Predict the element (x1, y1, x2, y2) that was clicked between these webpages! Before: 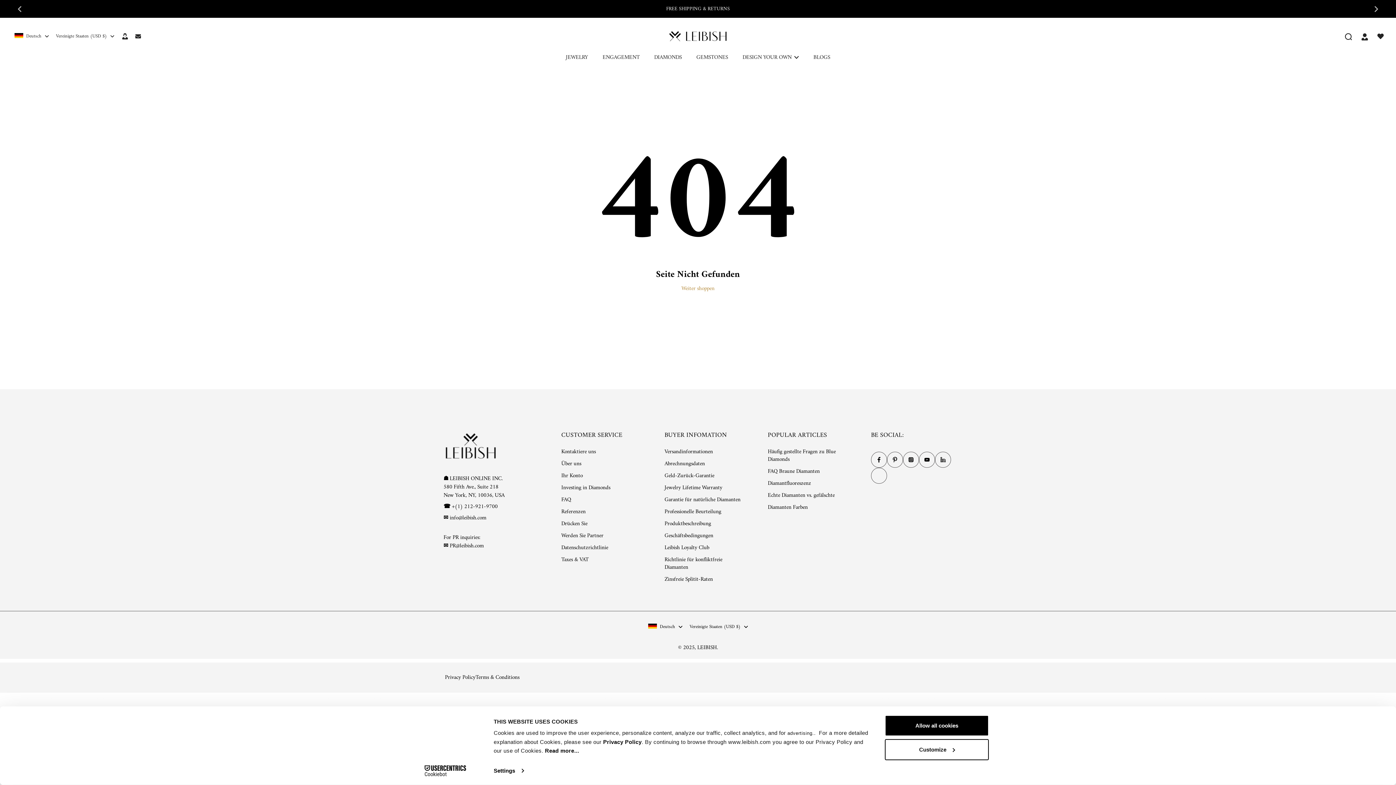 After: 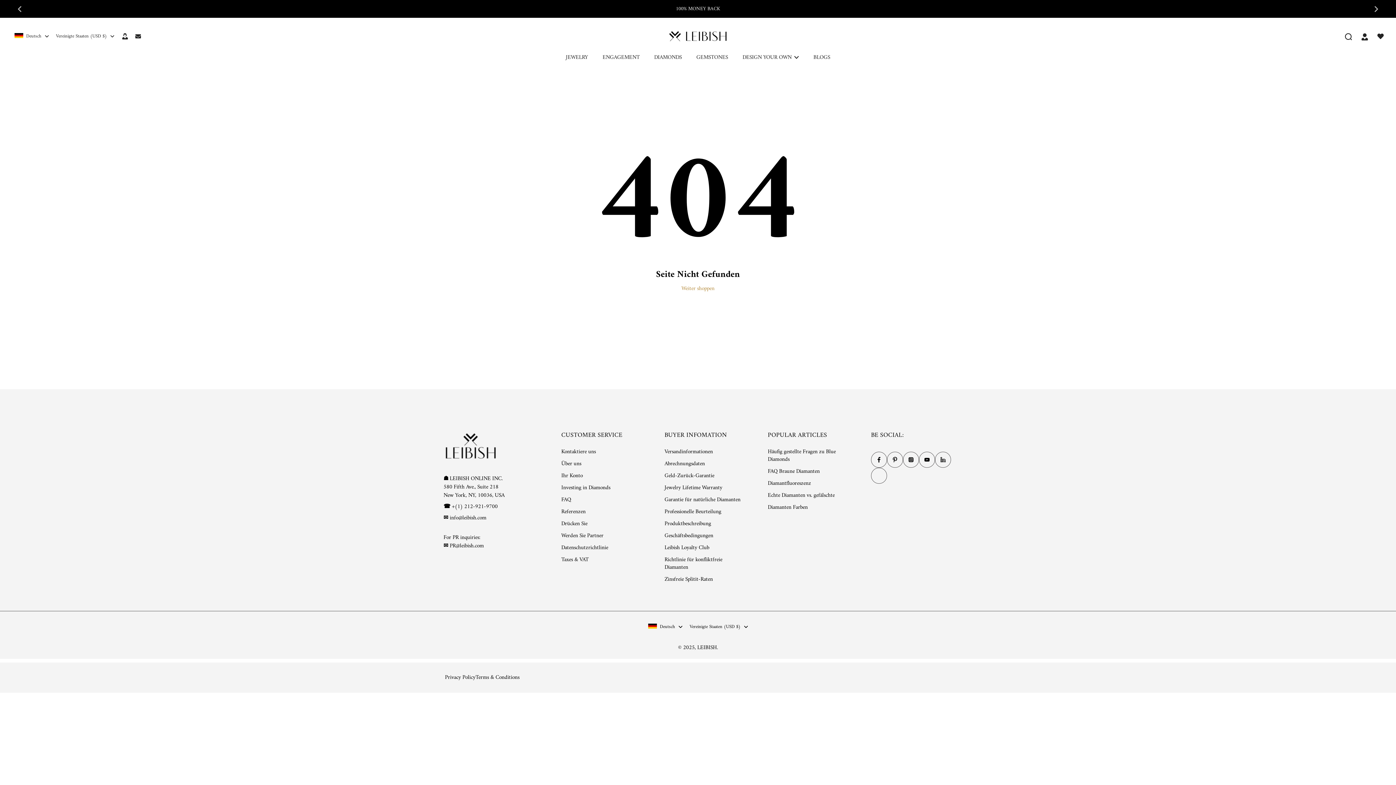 Action: bbox: (919, 452, 935, 468) label: YouTube